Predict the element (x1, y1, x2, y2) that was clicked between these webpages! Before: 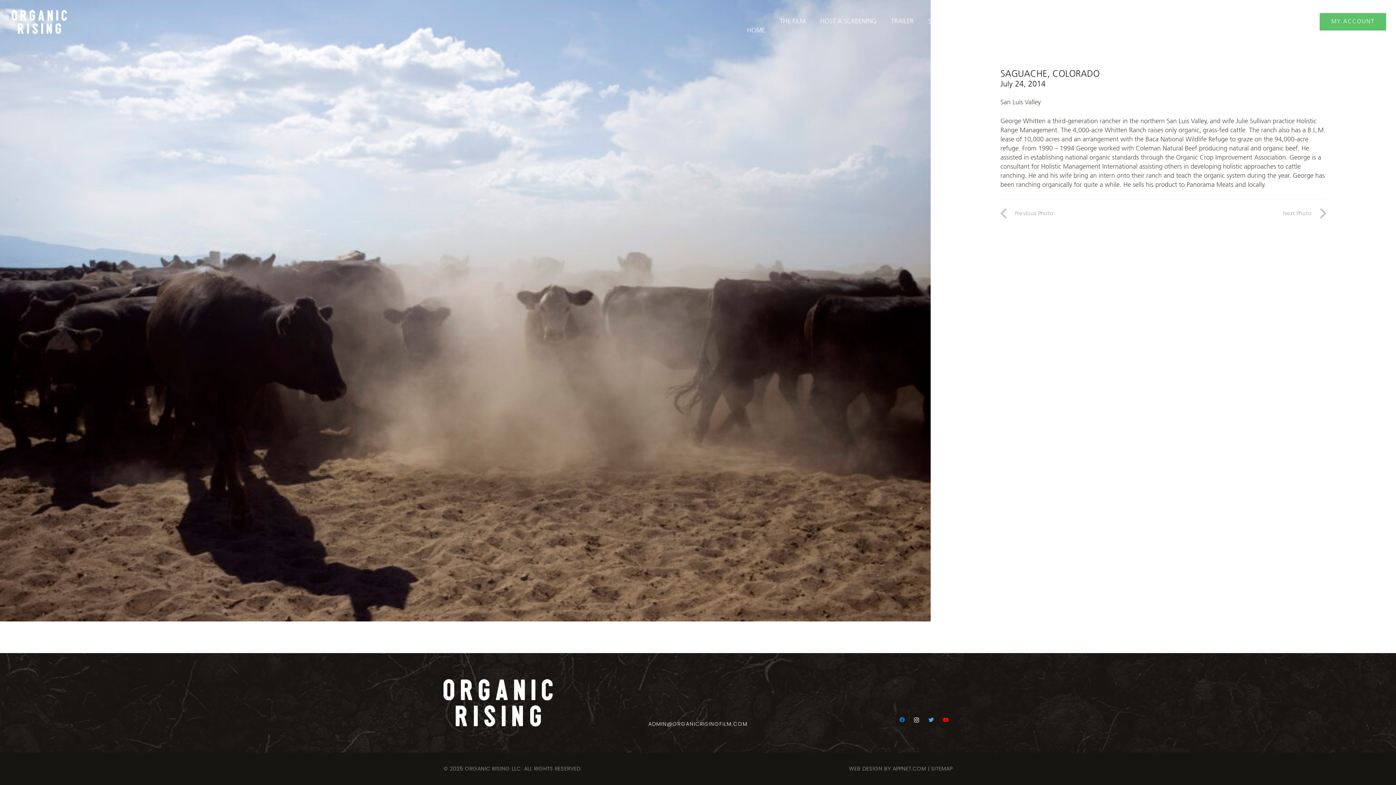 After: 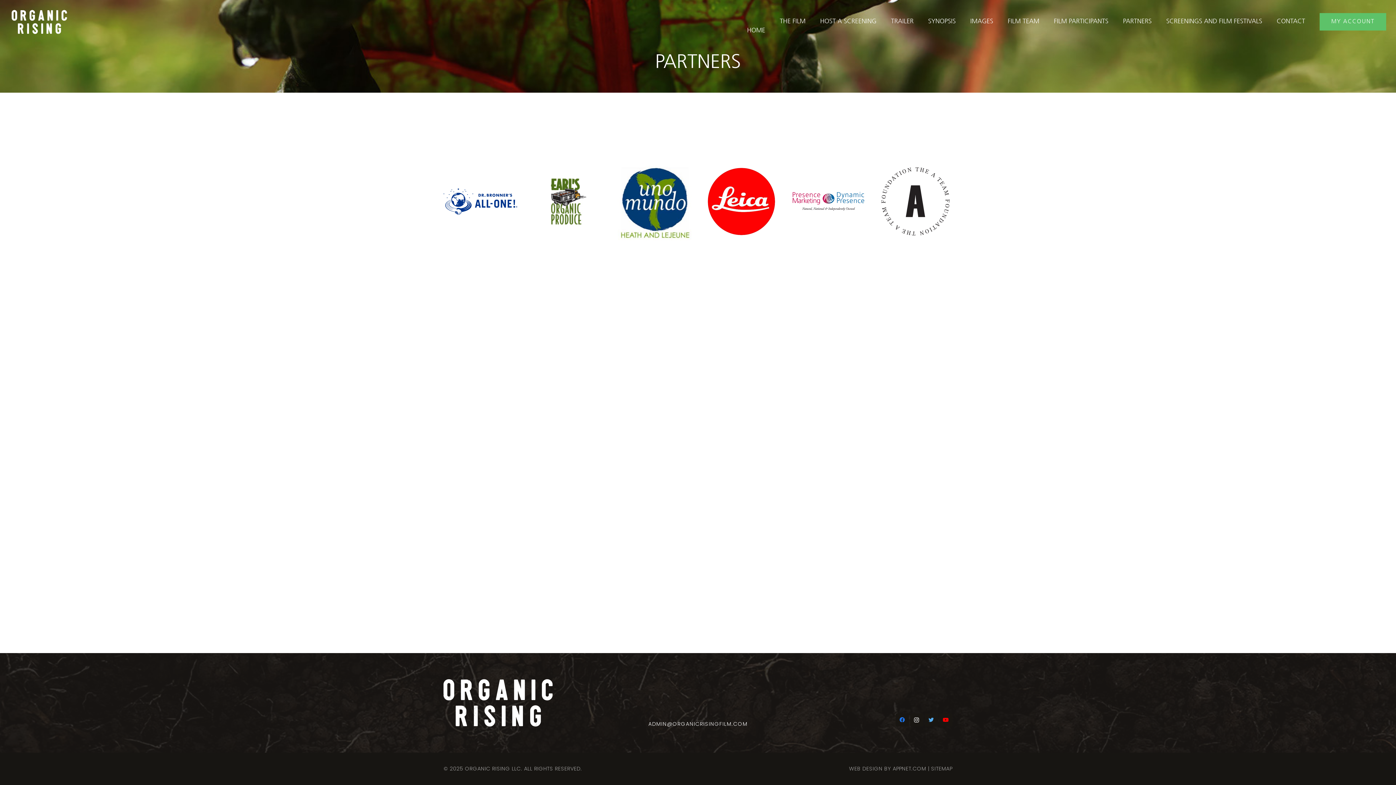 Action: bbox: (1116, 0, 1159, 43) label: PARTNERS